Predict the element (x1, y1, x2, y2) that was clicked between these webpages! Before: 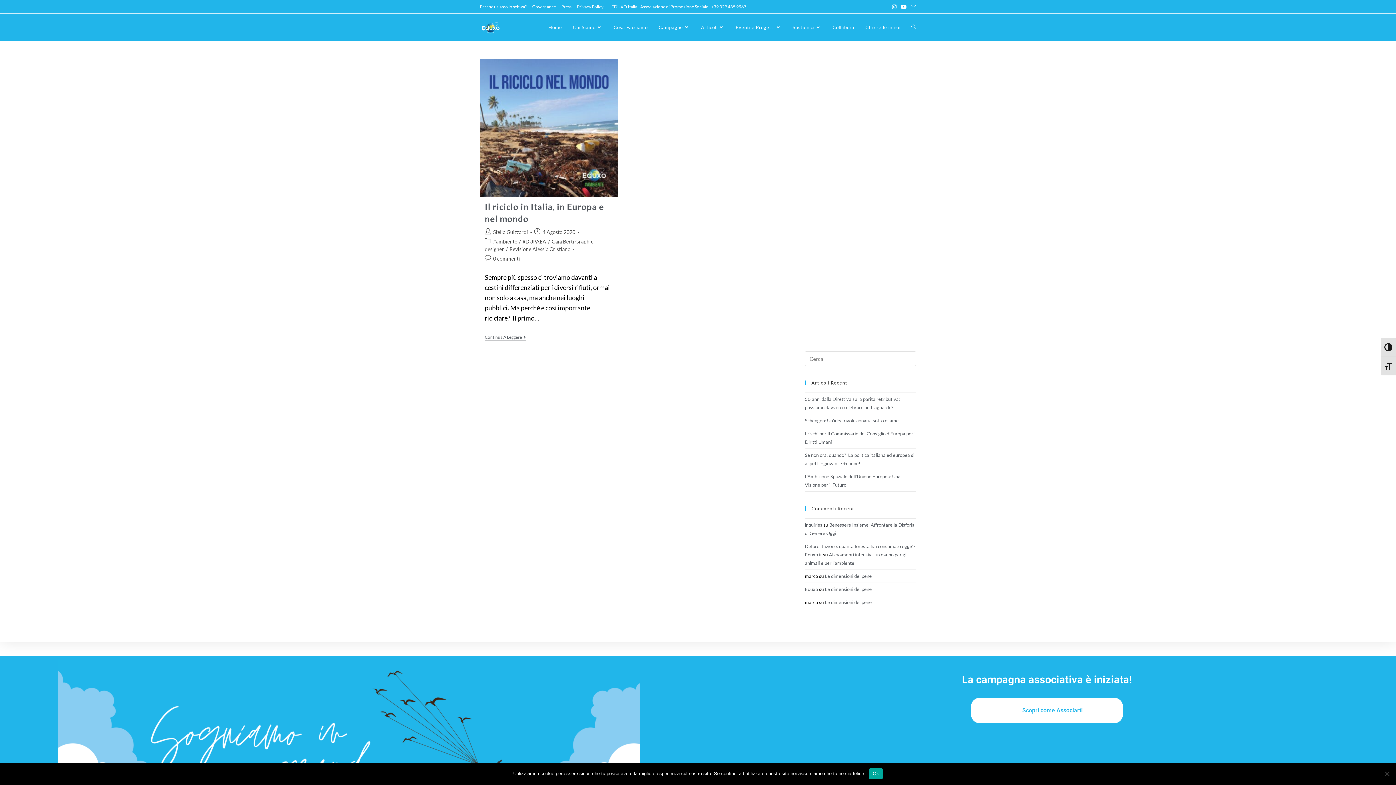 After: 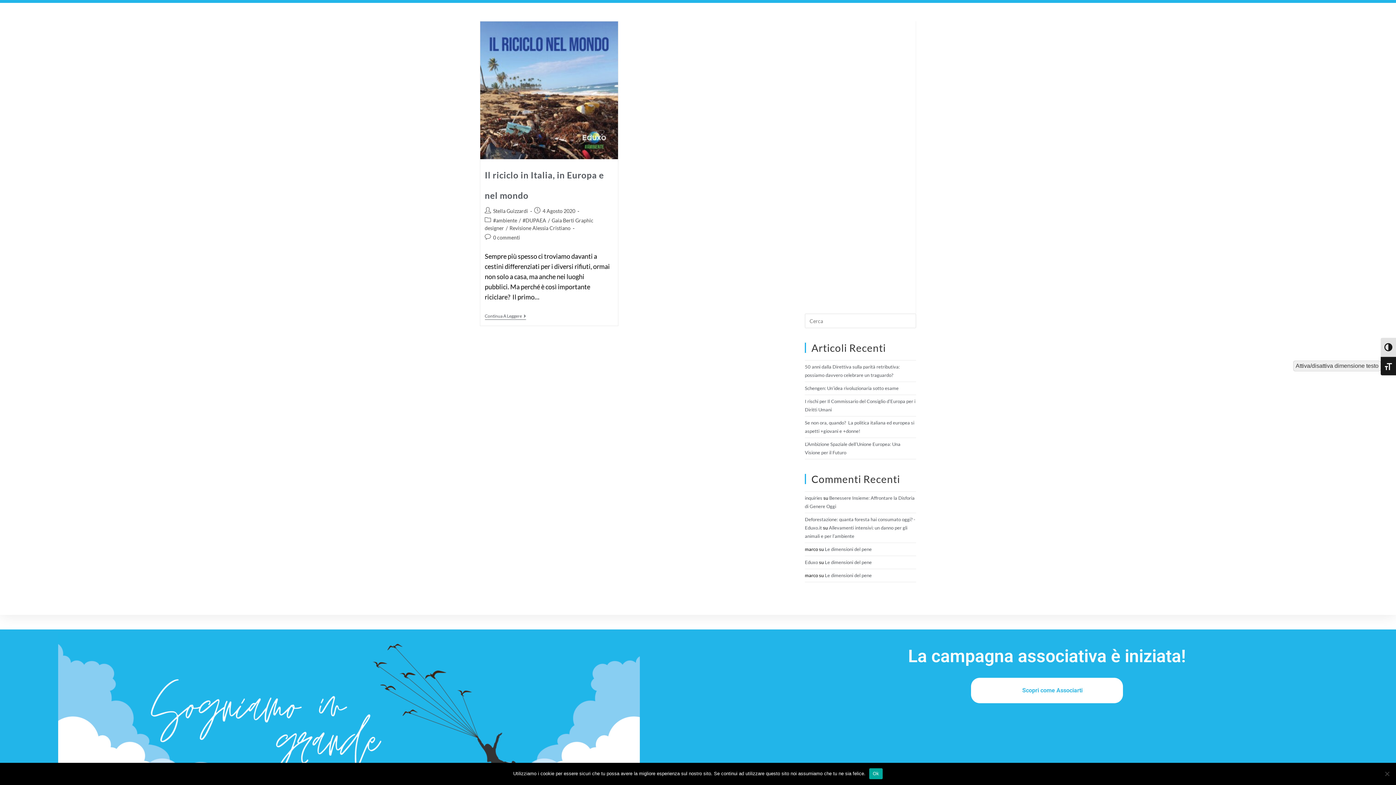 Action: bbox: (1381, 356, 1396, 375) label: Attiva/disattiva dimensione testo